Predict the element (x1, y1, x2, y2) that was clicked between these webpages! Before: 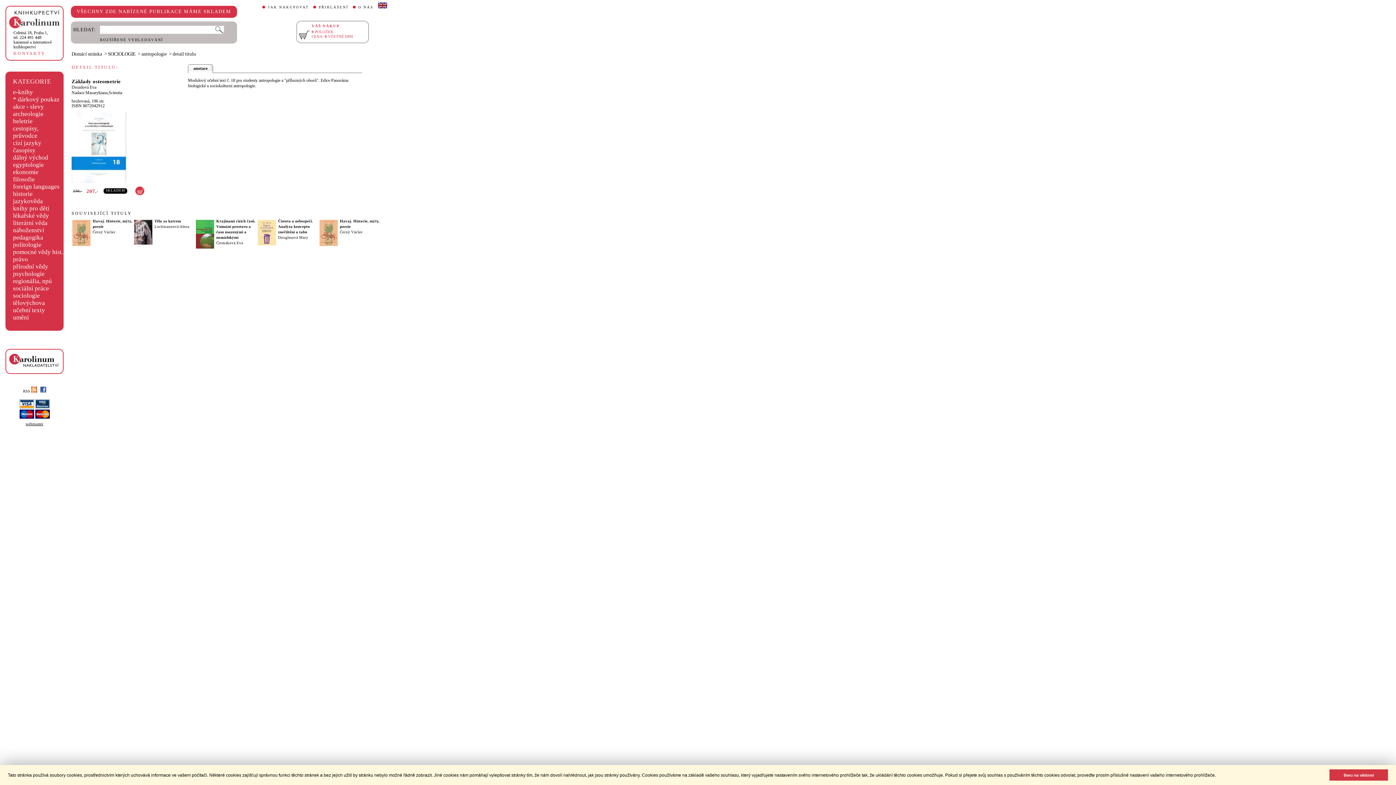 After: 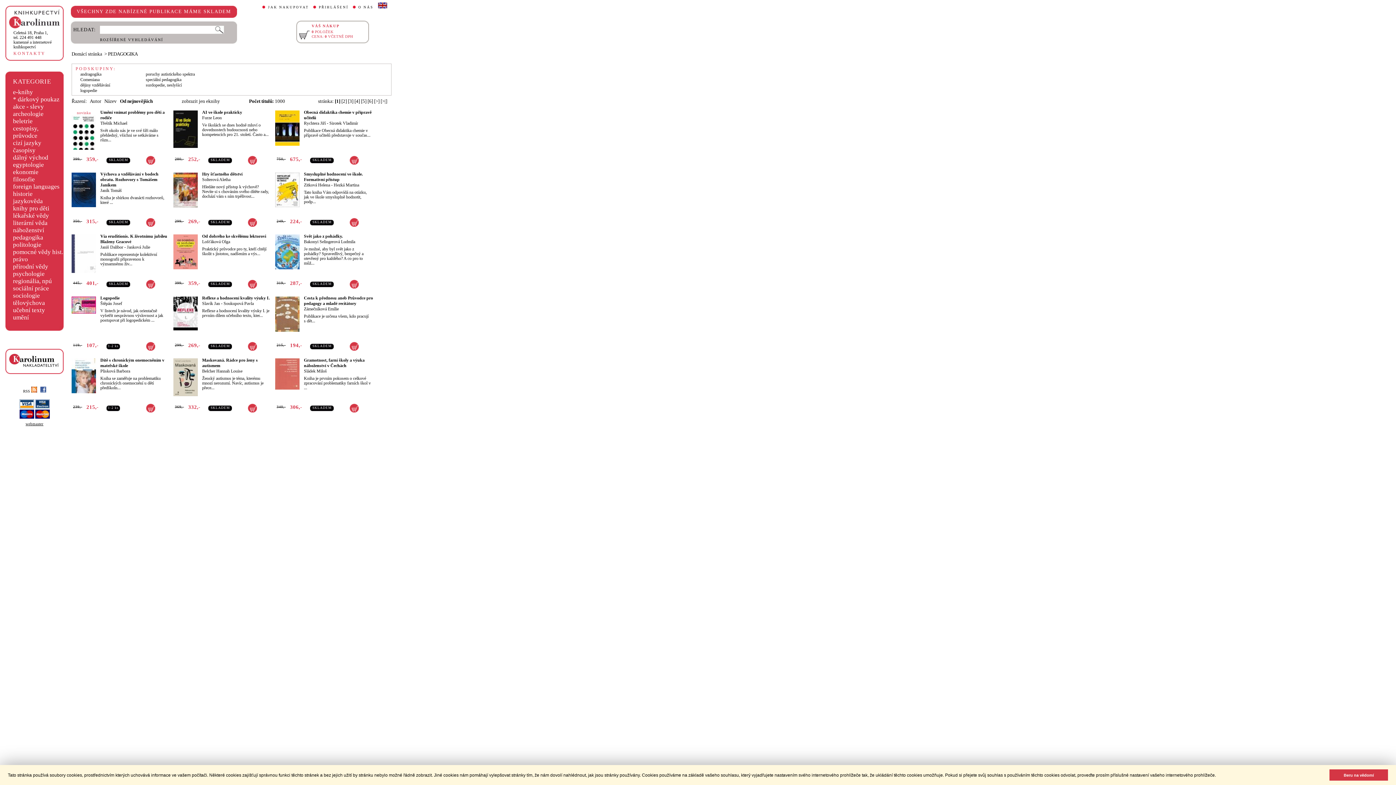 Action: label: pedagogika bbox: (13, 234, 43, 240)